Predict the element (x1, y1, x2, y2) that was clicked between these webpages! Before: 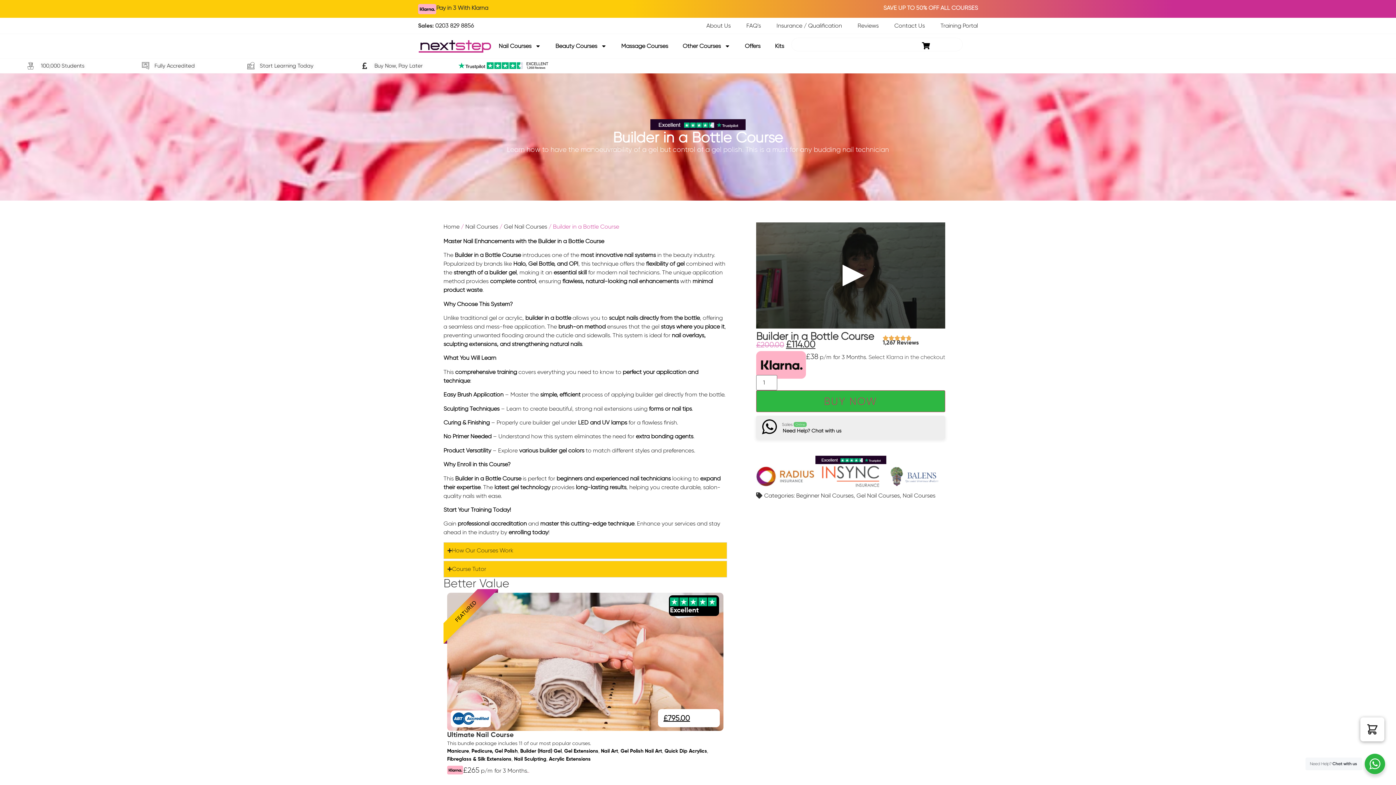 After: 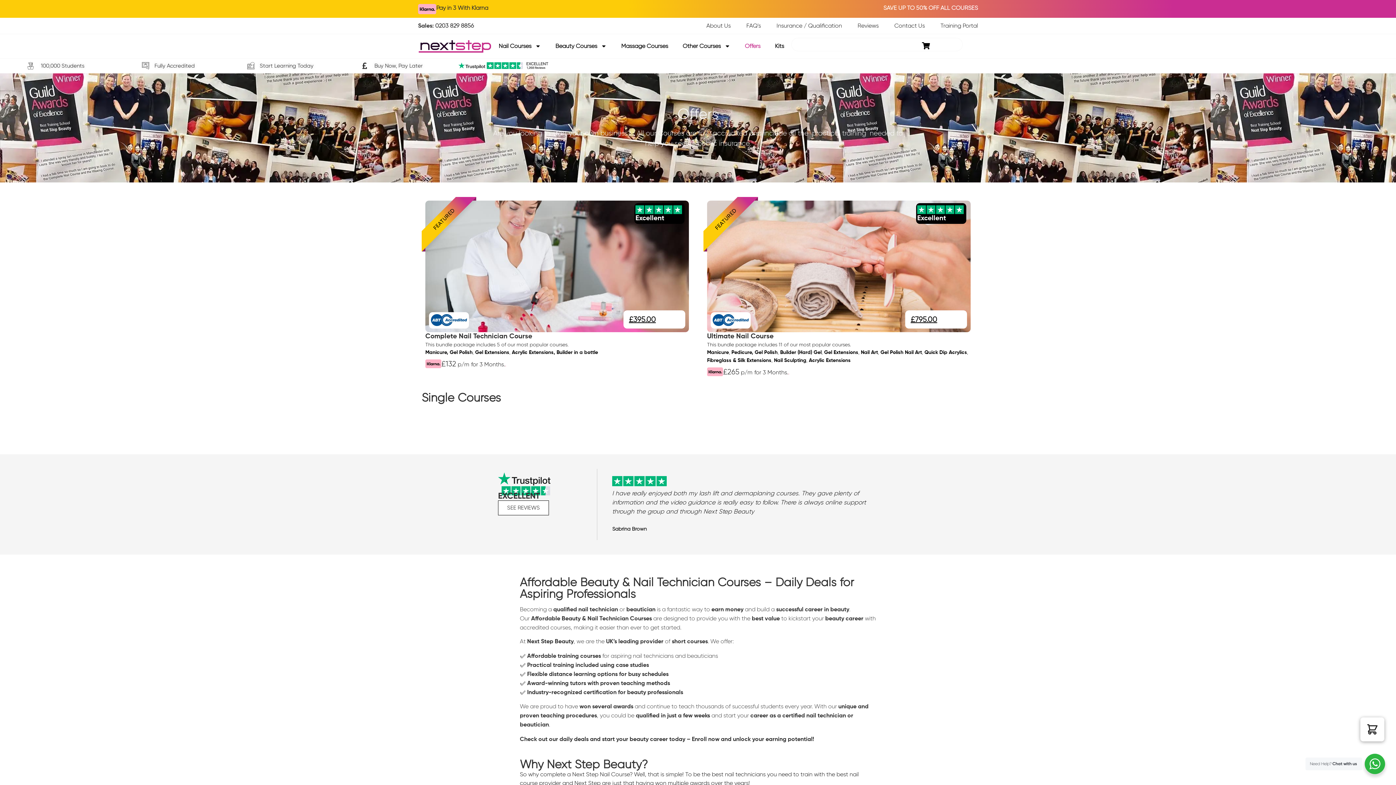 Action: label: Offers bbox: (737, 37, 767, 54)